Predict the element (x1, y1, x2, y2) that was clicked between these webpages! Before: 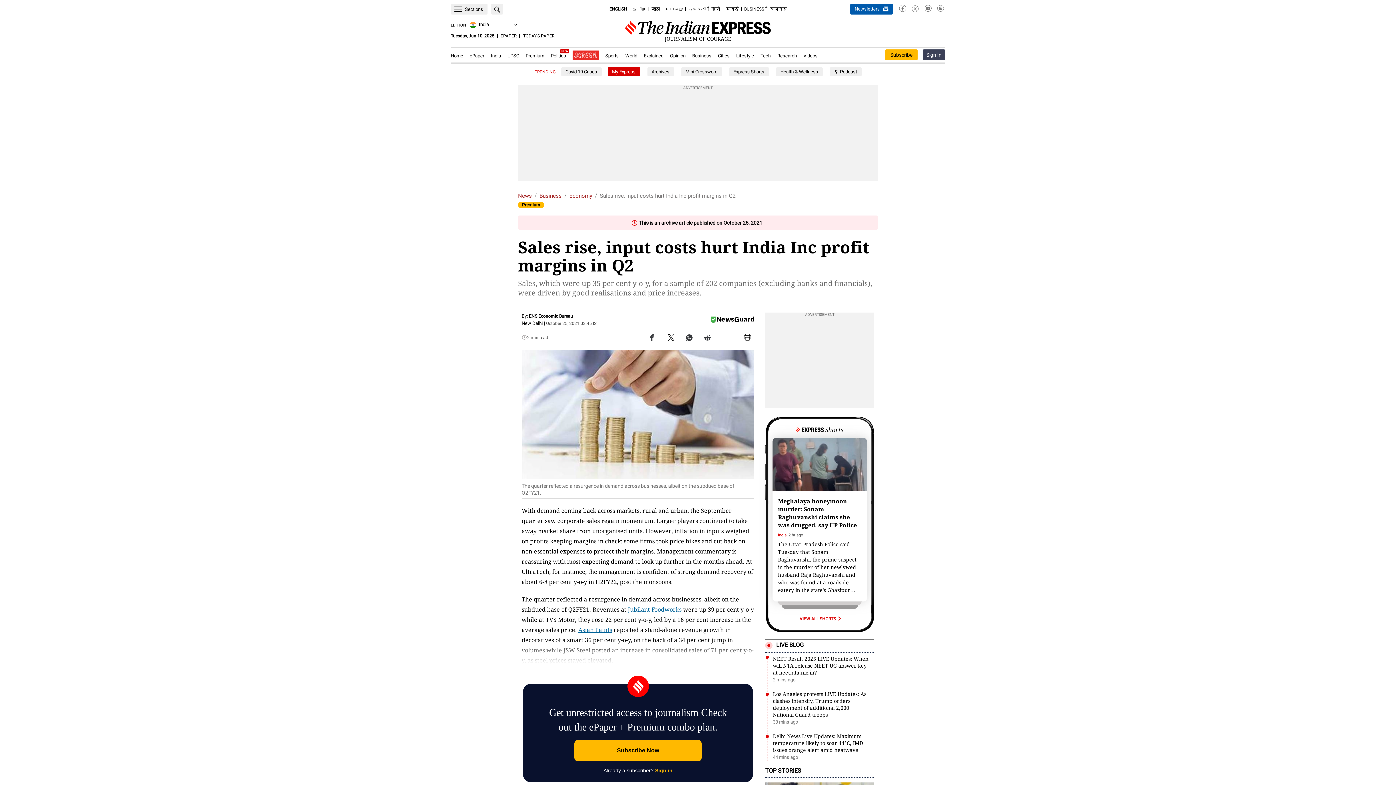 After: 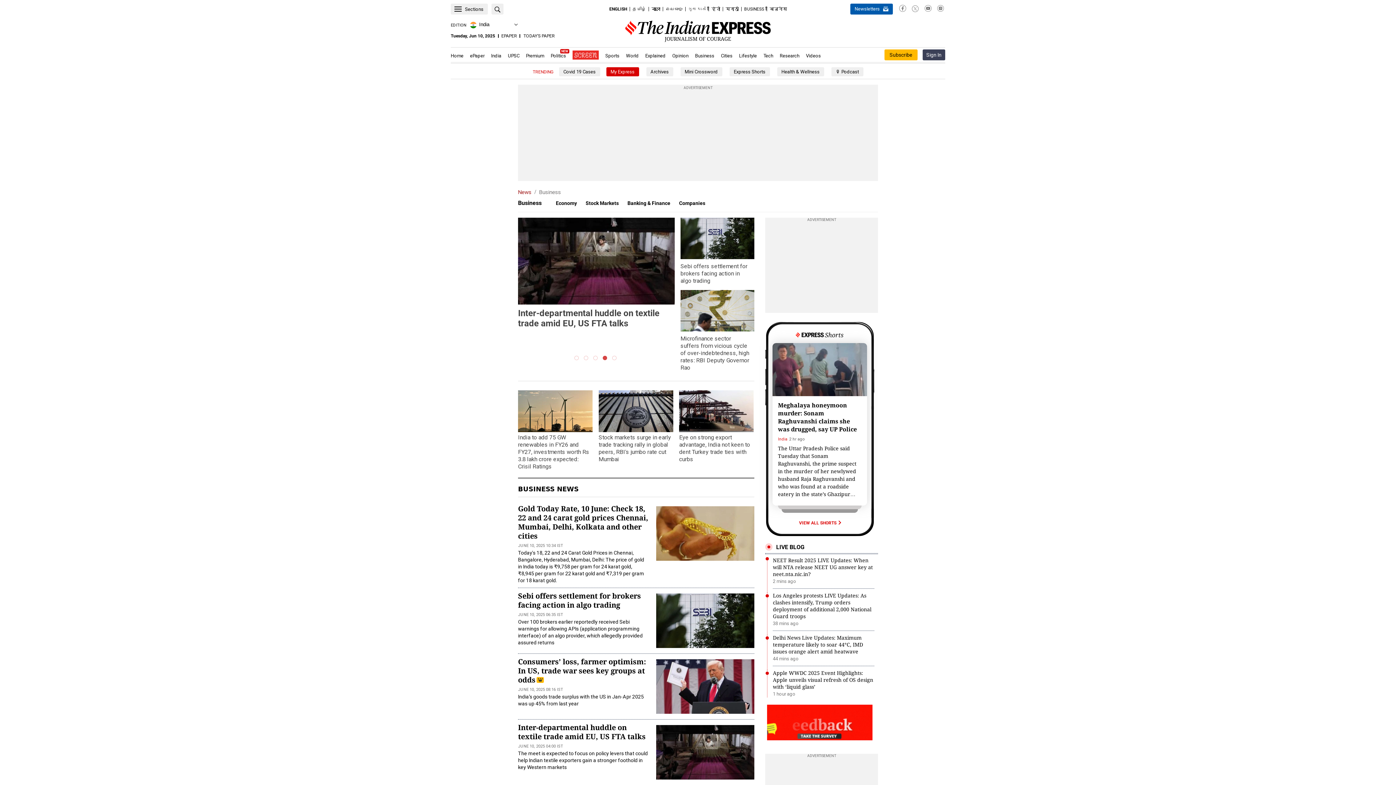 Action: label: Business
.Opens in new window bbox: (689, 47, 714, 64)